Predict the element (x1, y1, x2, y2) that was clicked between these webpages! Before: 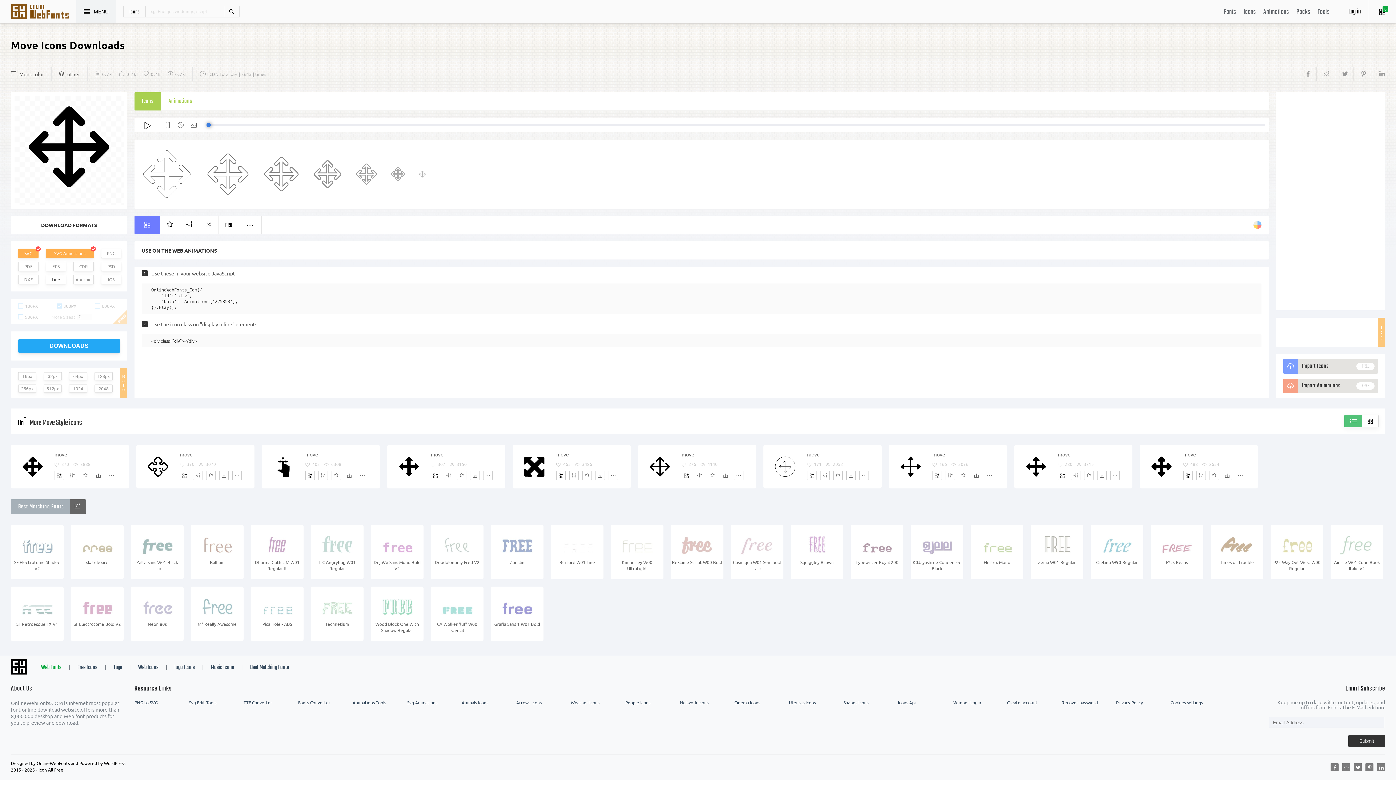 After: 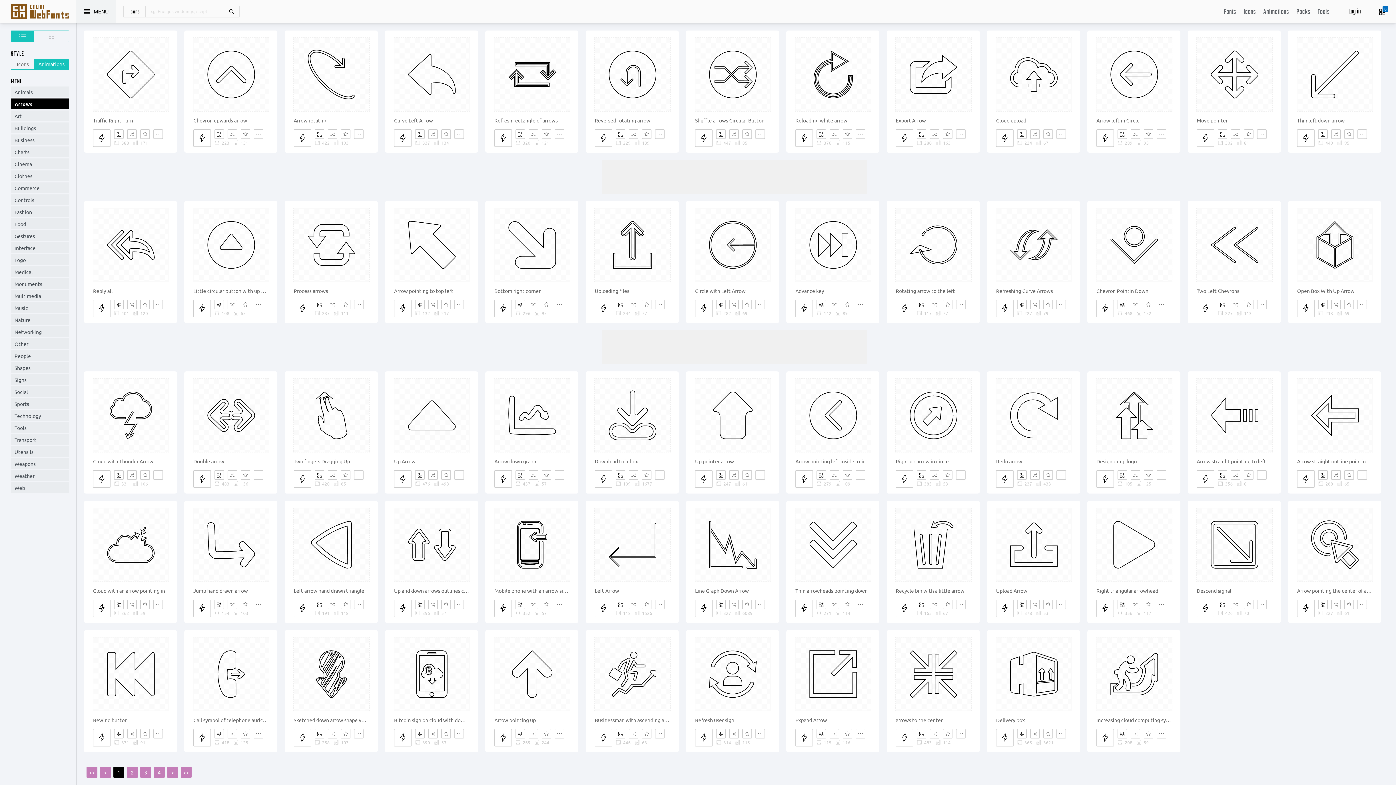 Action: label: Arrows Icons bbox: (516, 700, 570, 705)